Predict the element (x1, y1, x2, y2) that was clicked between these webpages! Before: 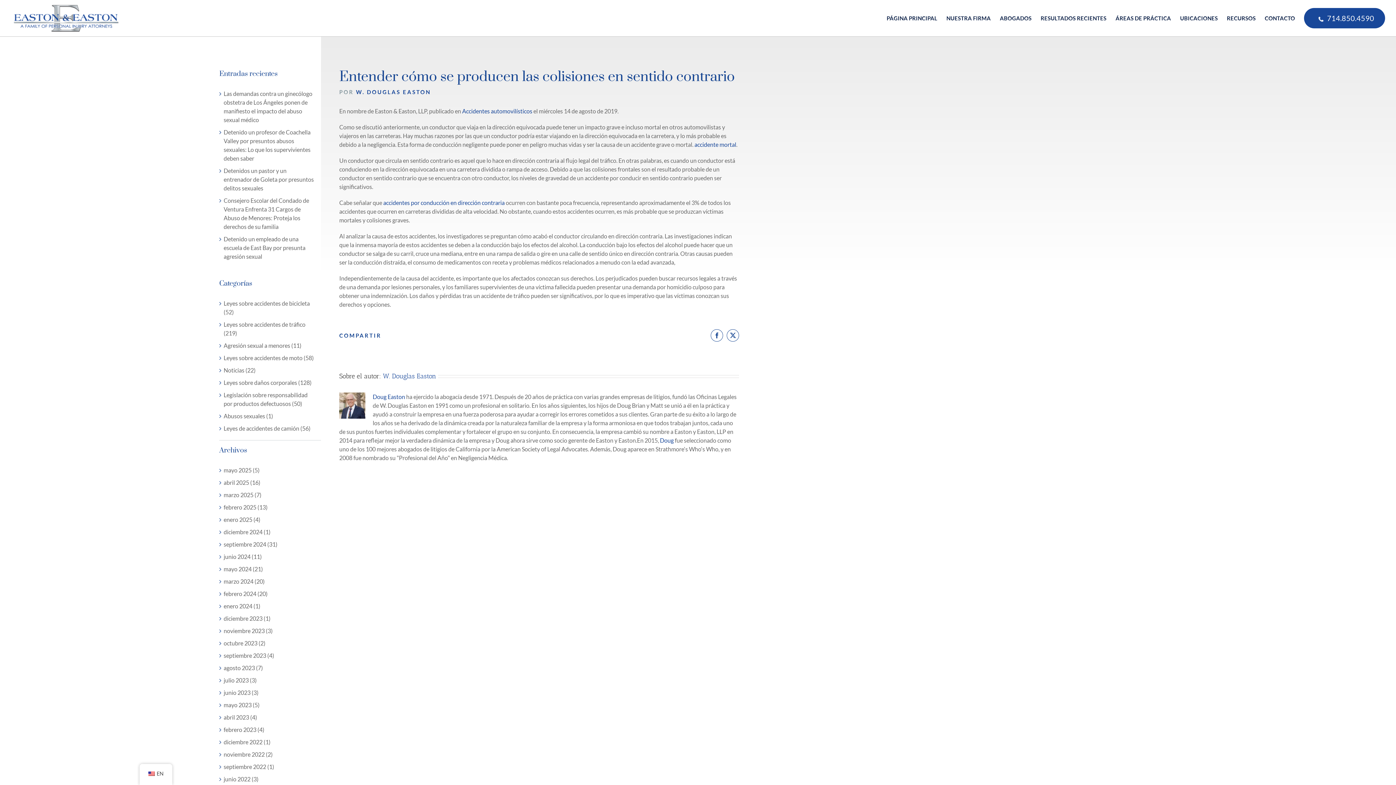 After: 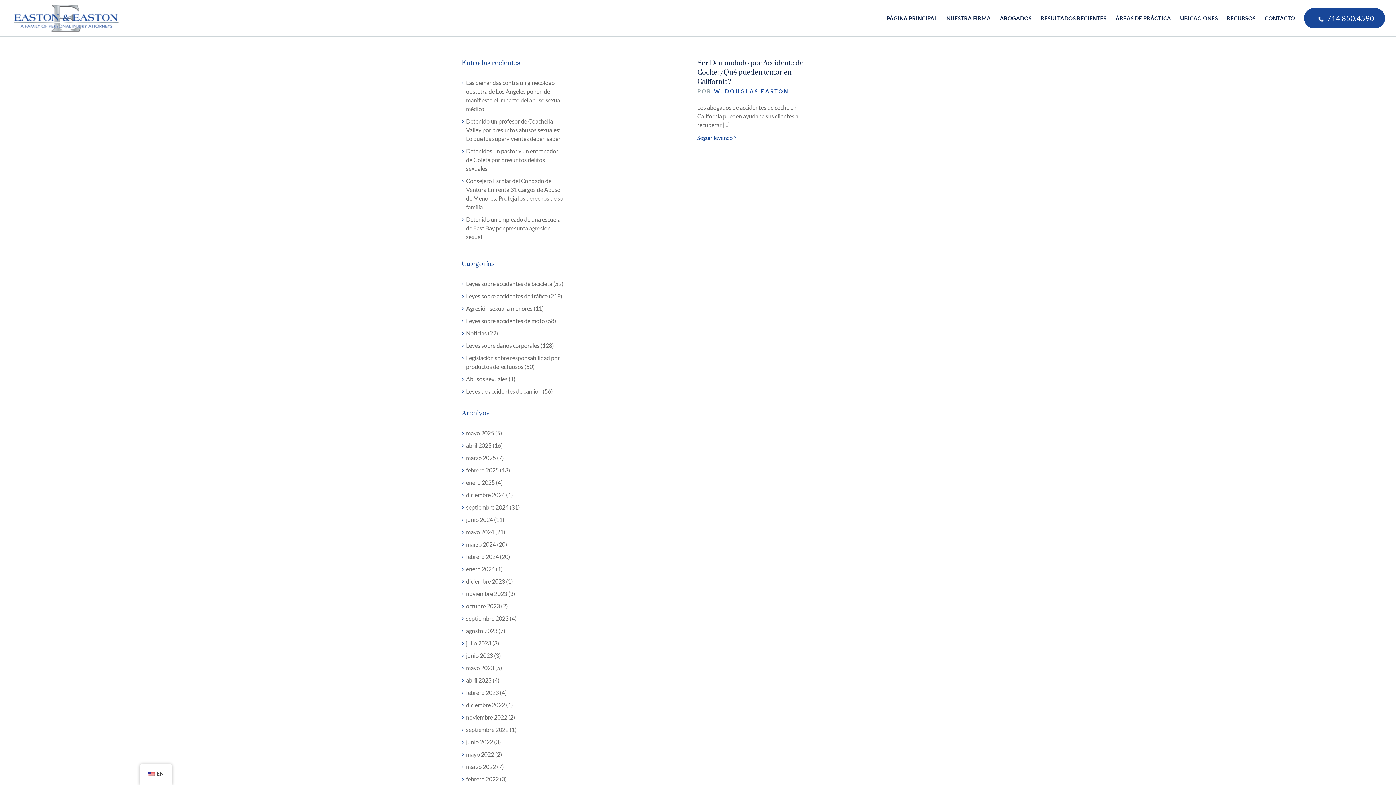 Action: label: enero 2024 (1) bbox: (223, 602, 260, 609)